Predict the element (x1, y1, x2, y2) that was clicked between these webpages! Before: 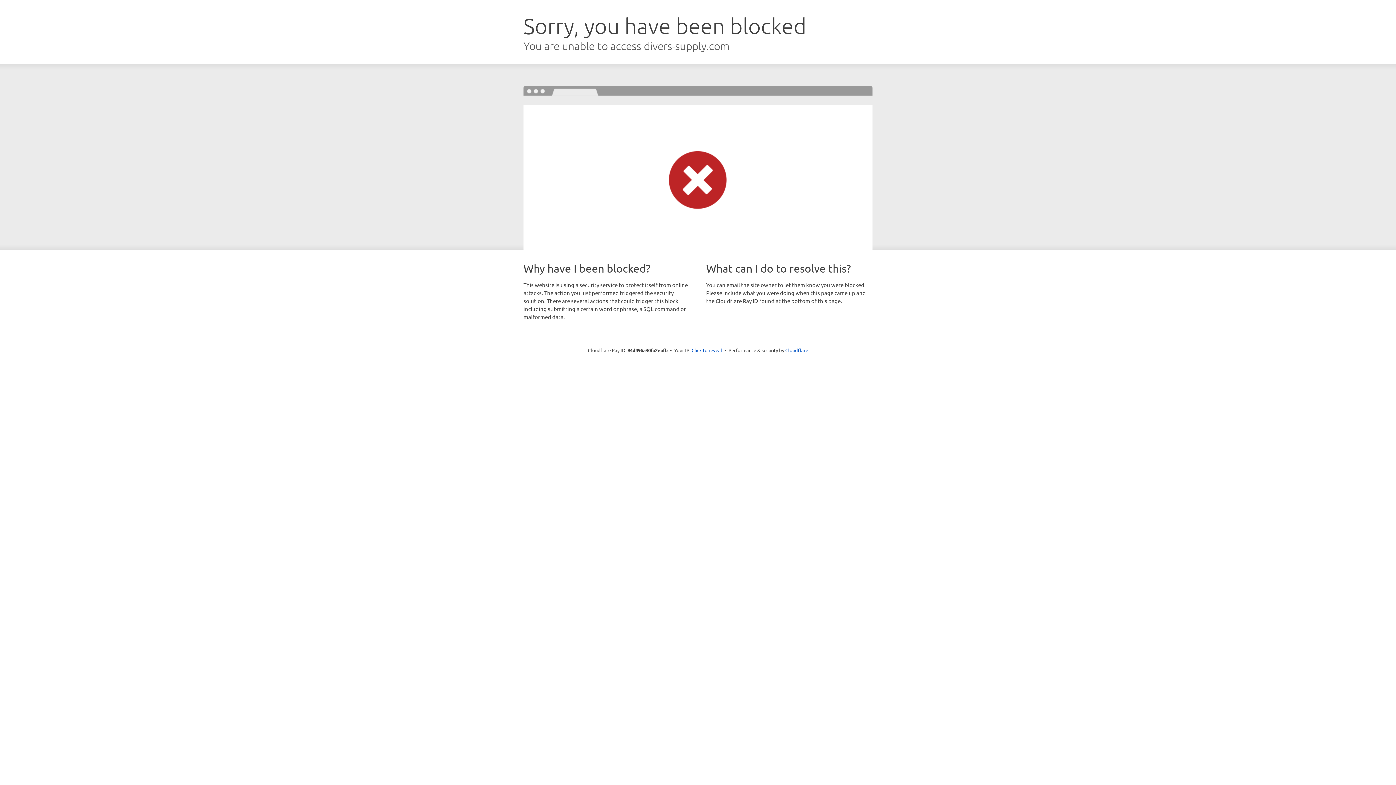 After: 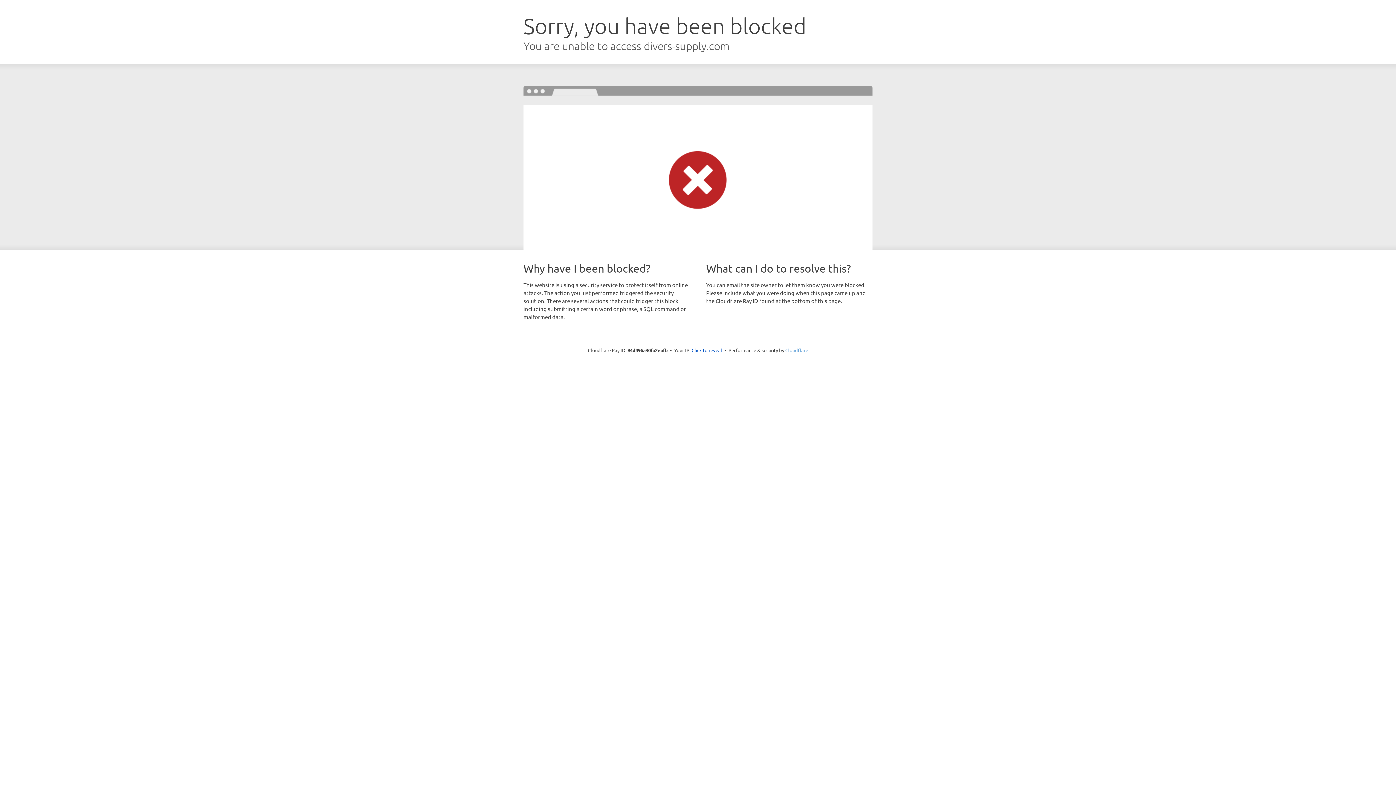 Action: label: Cloudflare bbox: (785, 347, 808, 353)